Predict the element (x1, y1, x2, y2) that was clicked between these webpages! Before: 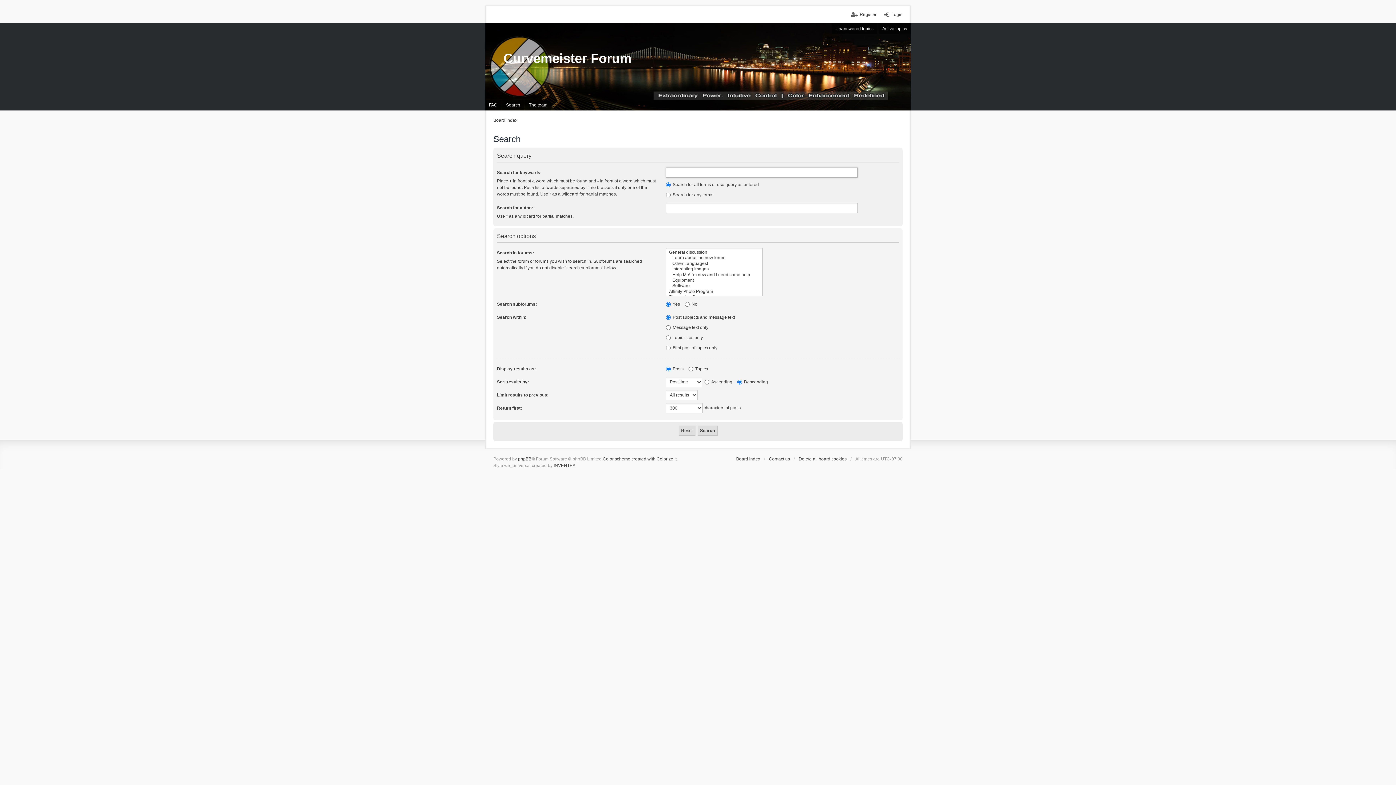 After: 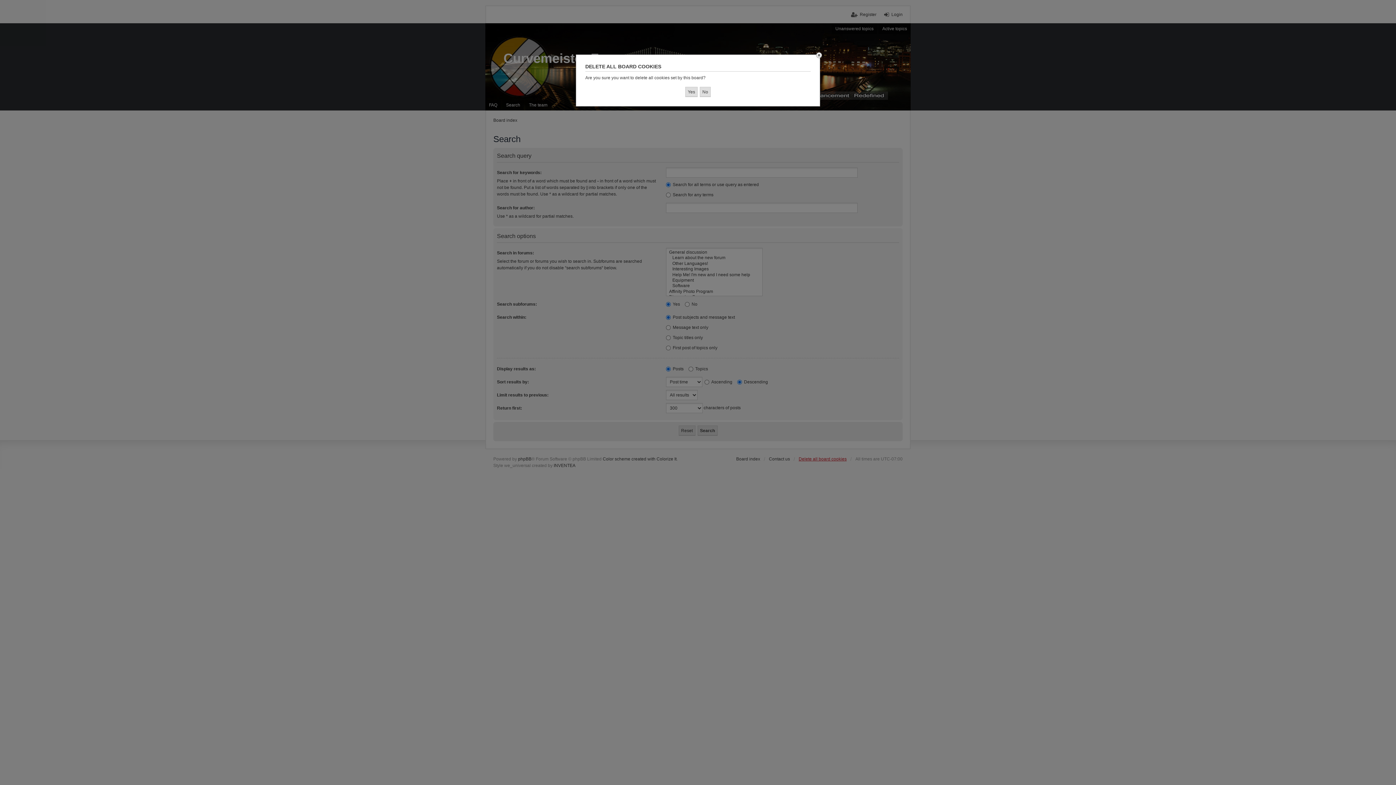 Action: label: Delete all board cookies bbox: (798, 456, 846, 462)